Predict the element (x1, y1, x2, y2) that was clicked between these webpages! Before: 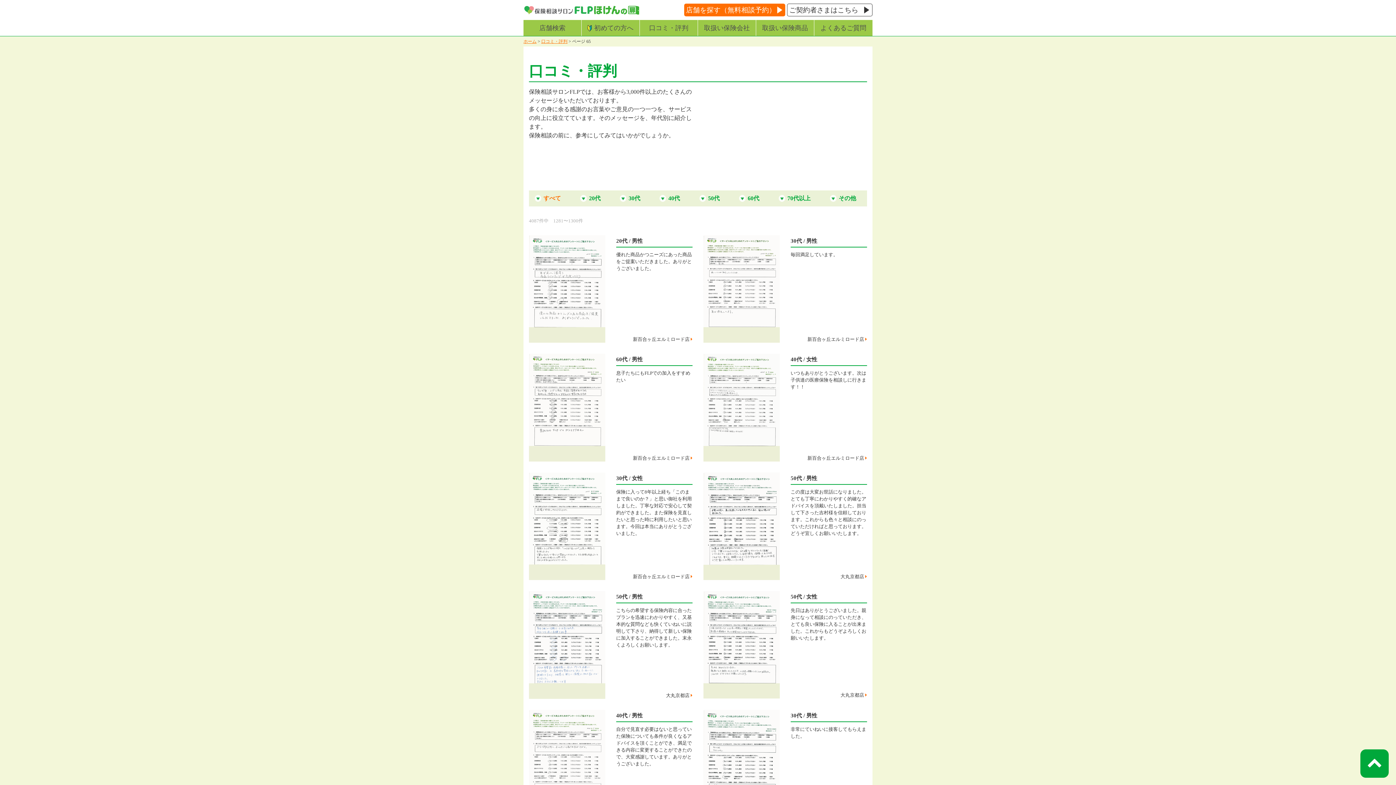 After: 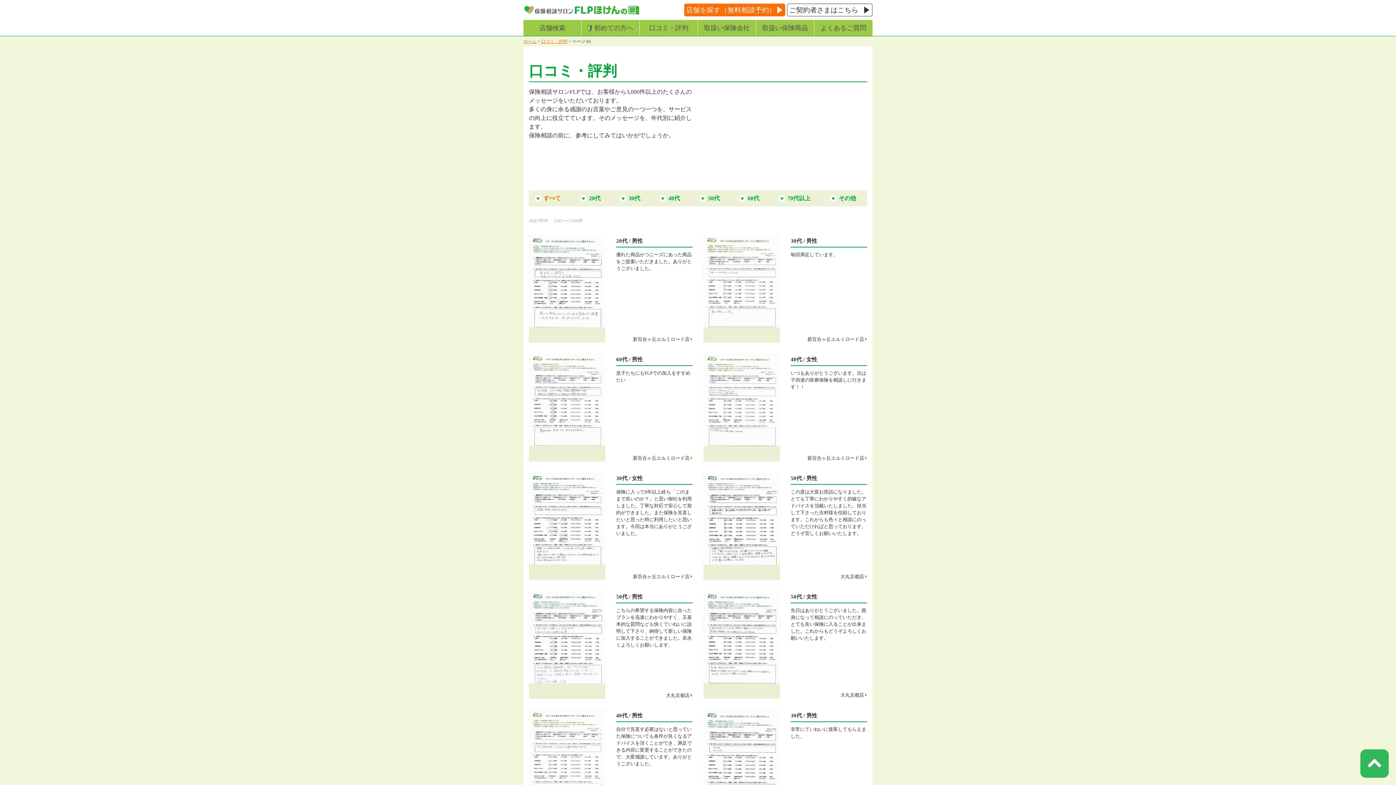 Action: bbox: (1360, 749, 1389, 778)